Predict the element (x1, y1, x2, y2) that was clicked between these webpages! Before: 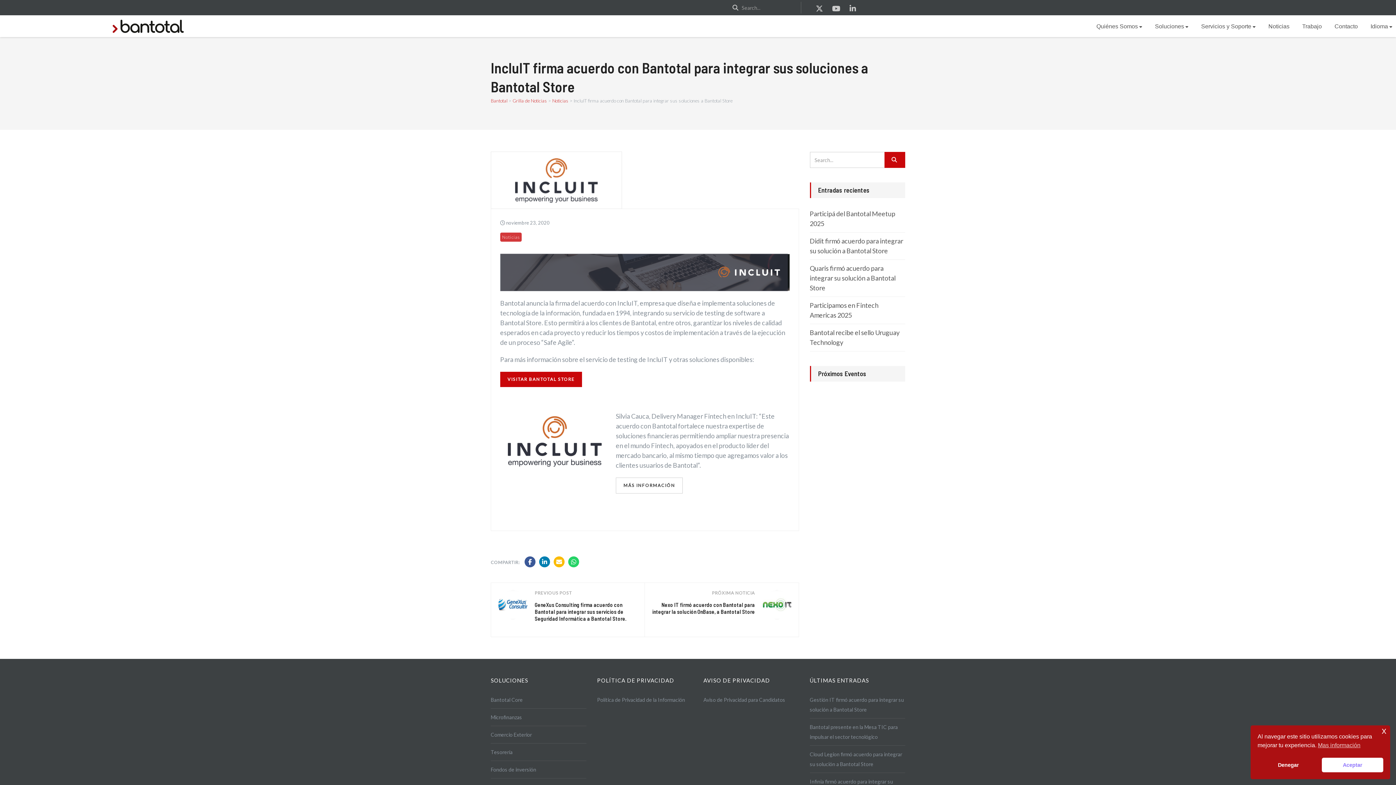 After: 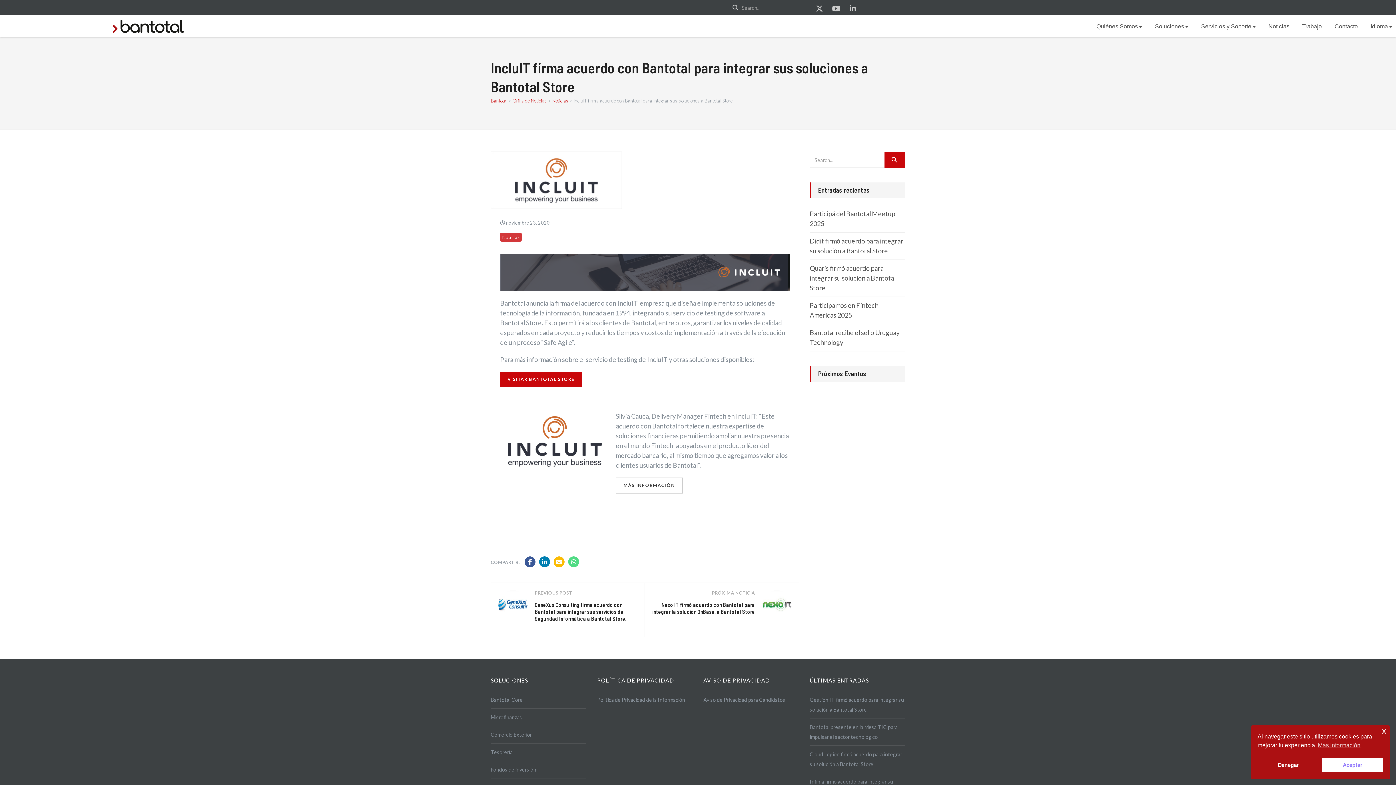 Action: bbox: (568, 556, 579, 567)